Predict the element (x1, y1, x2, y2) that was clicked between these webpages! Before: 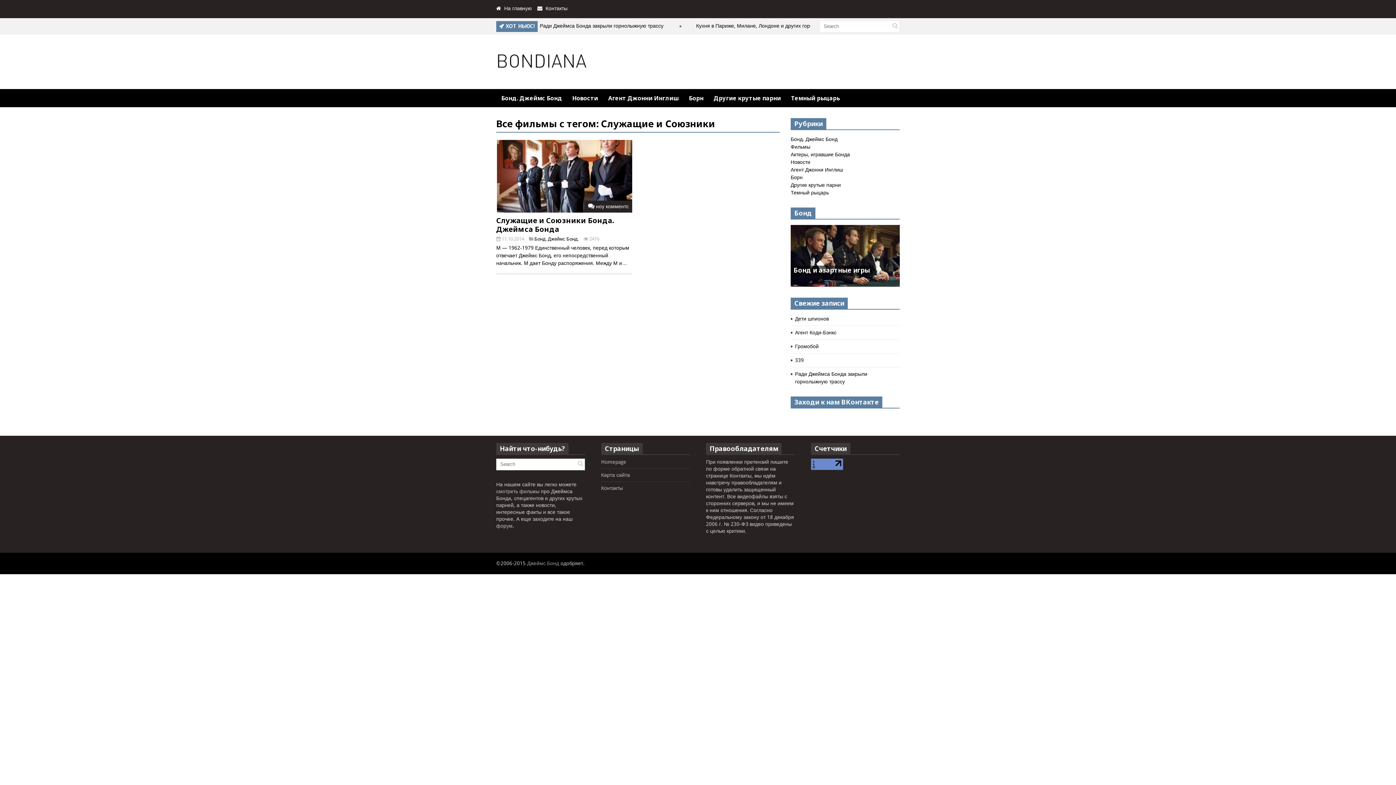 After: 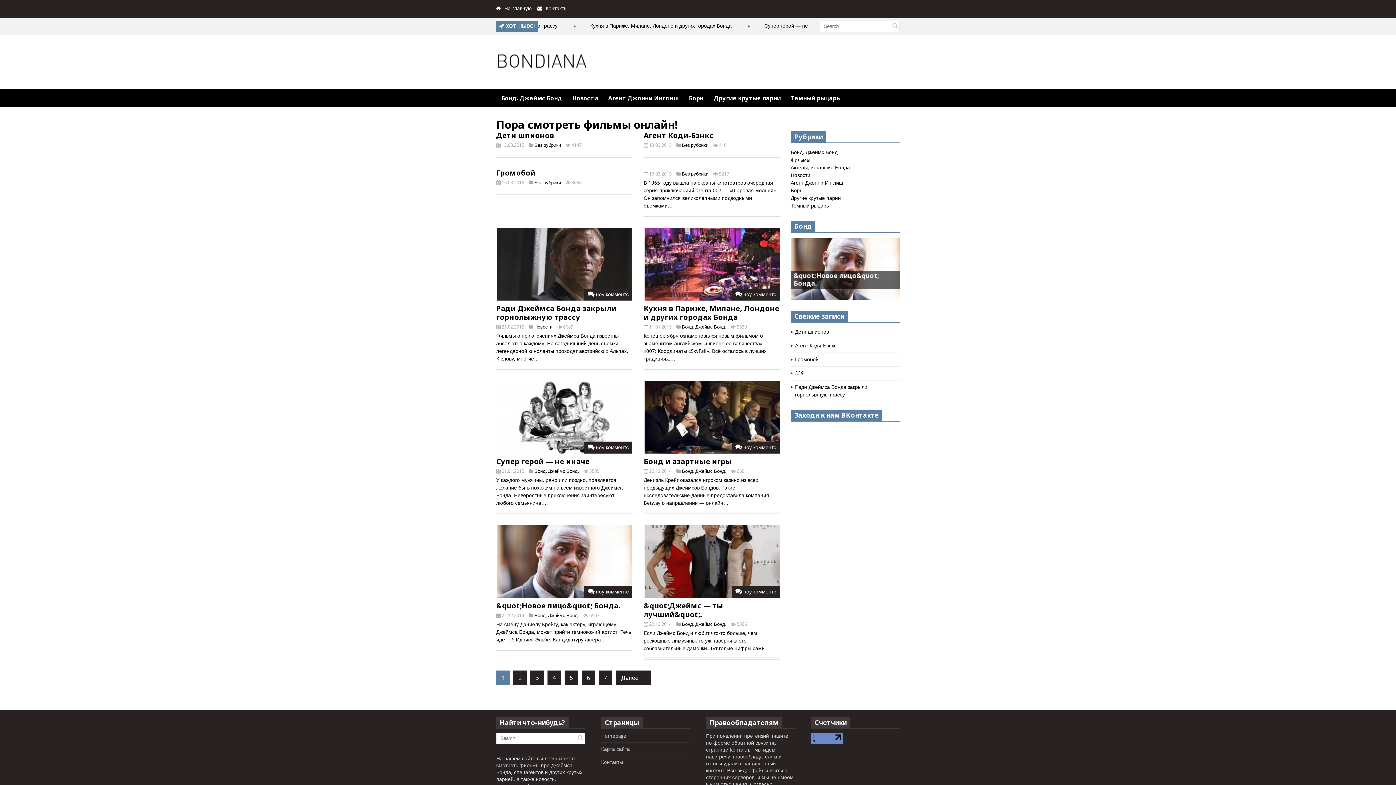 Action: bbox: (496, 70, 588, 76)